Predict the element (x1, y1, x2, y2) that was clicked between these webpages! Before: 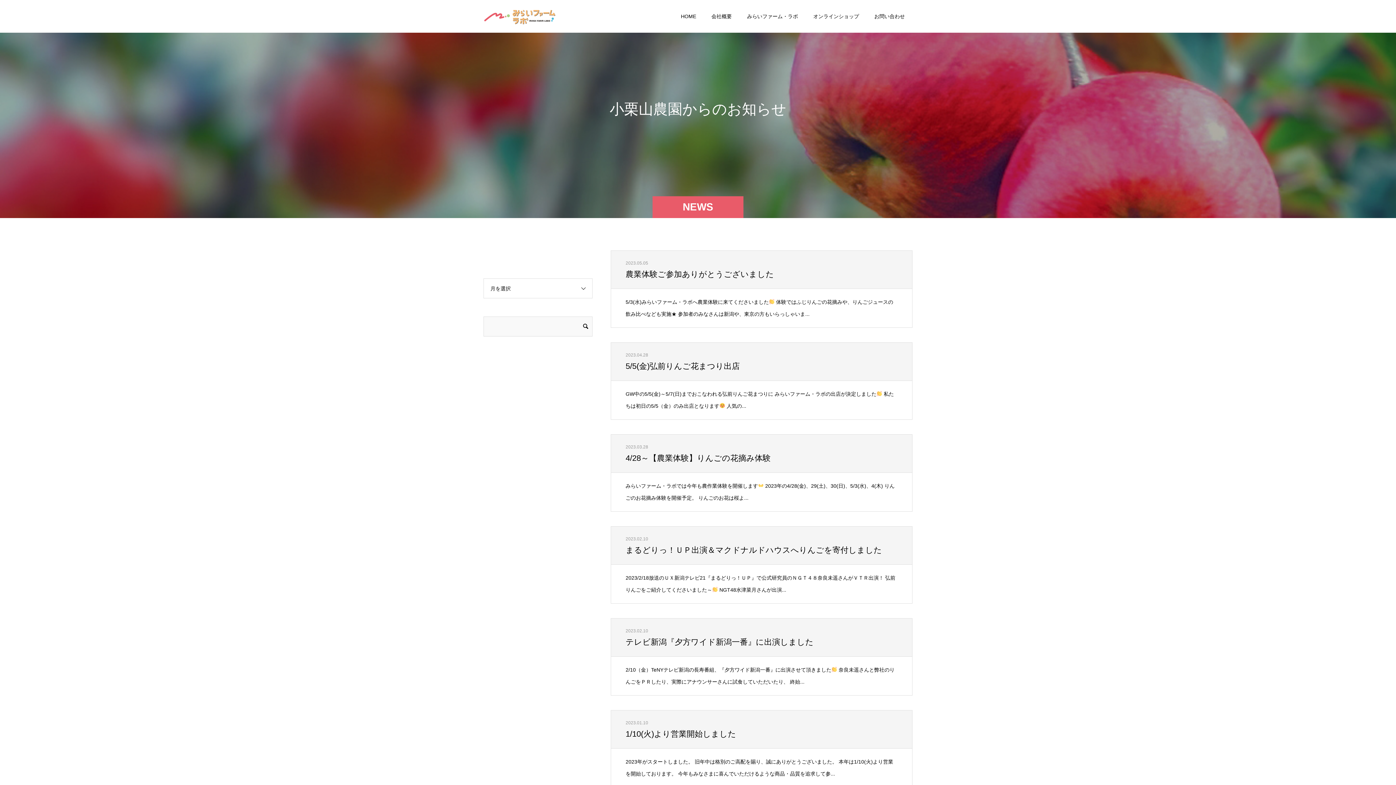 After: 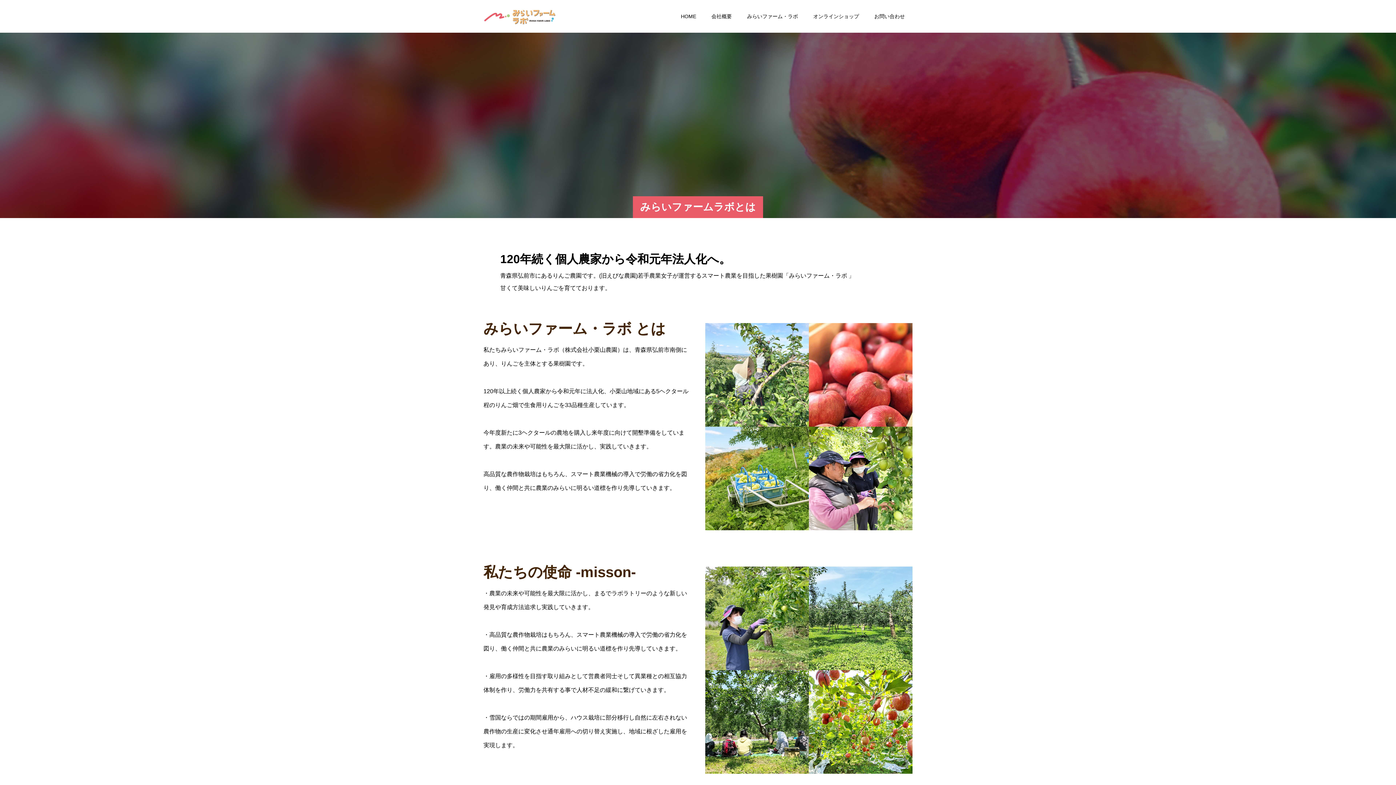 Action: label: みらいファーム・ラボ bbox: (739, 0, 805, 32)